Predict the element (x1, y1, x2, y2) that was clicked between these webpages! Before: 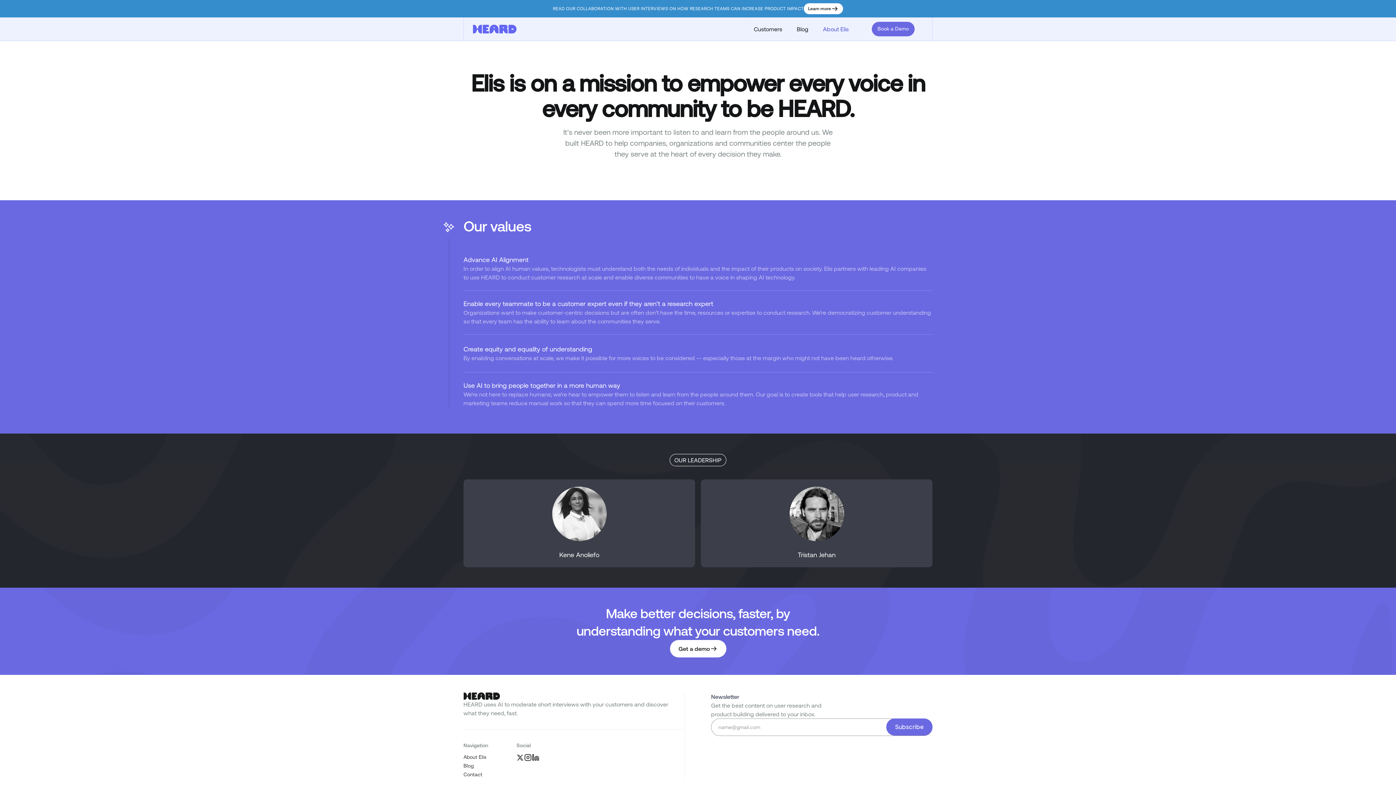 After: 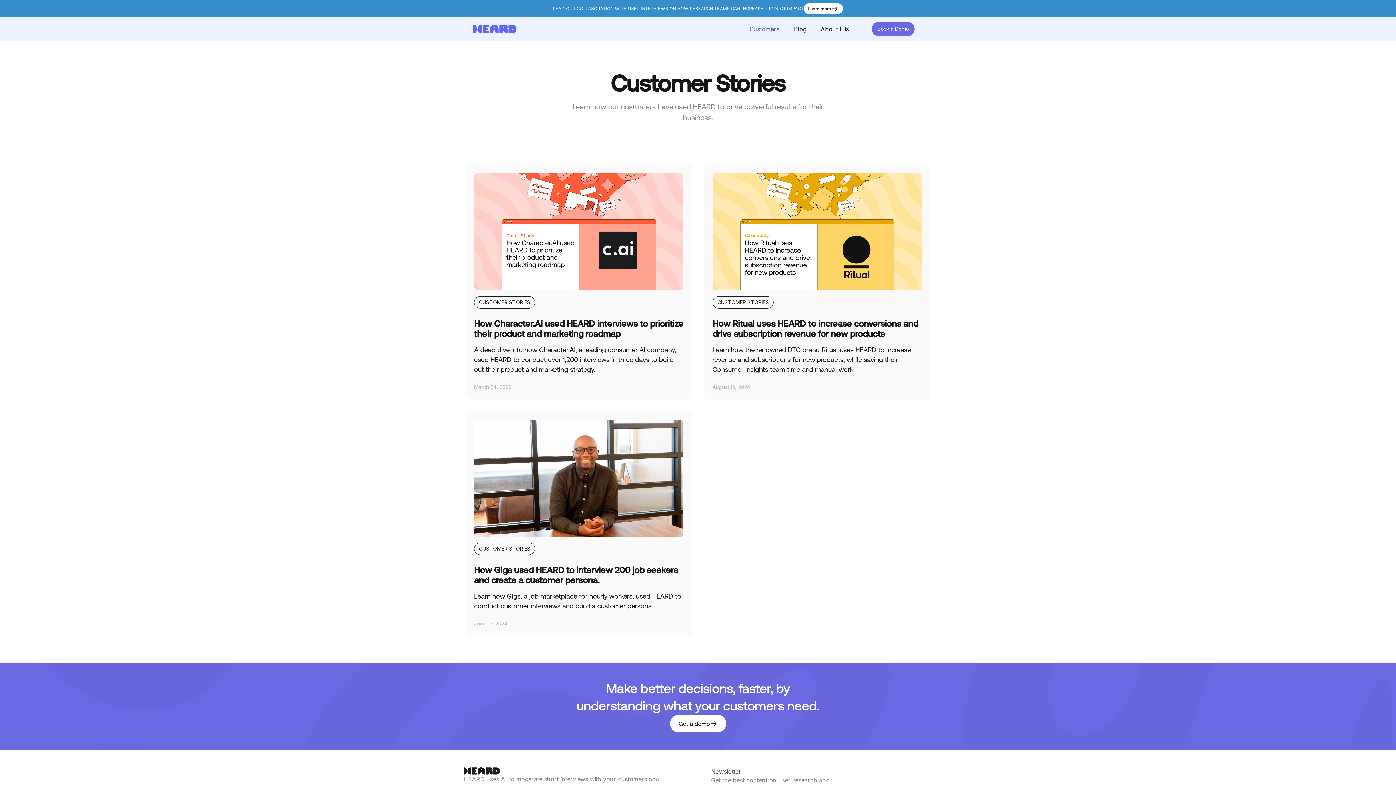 Action: label: Customers bbox: (746, 17, 789, 40)